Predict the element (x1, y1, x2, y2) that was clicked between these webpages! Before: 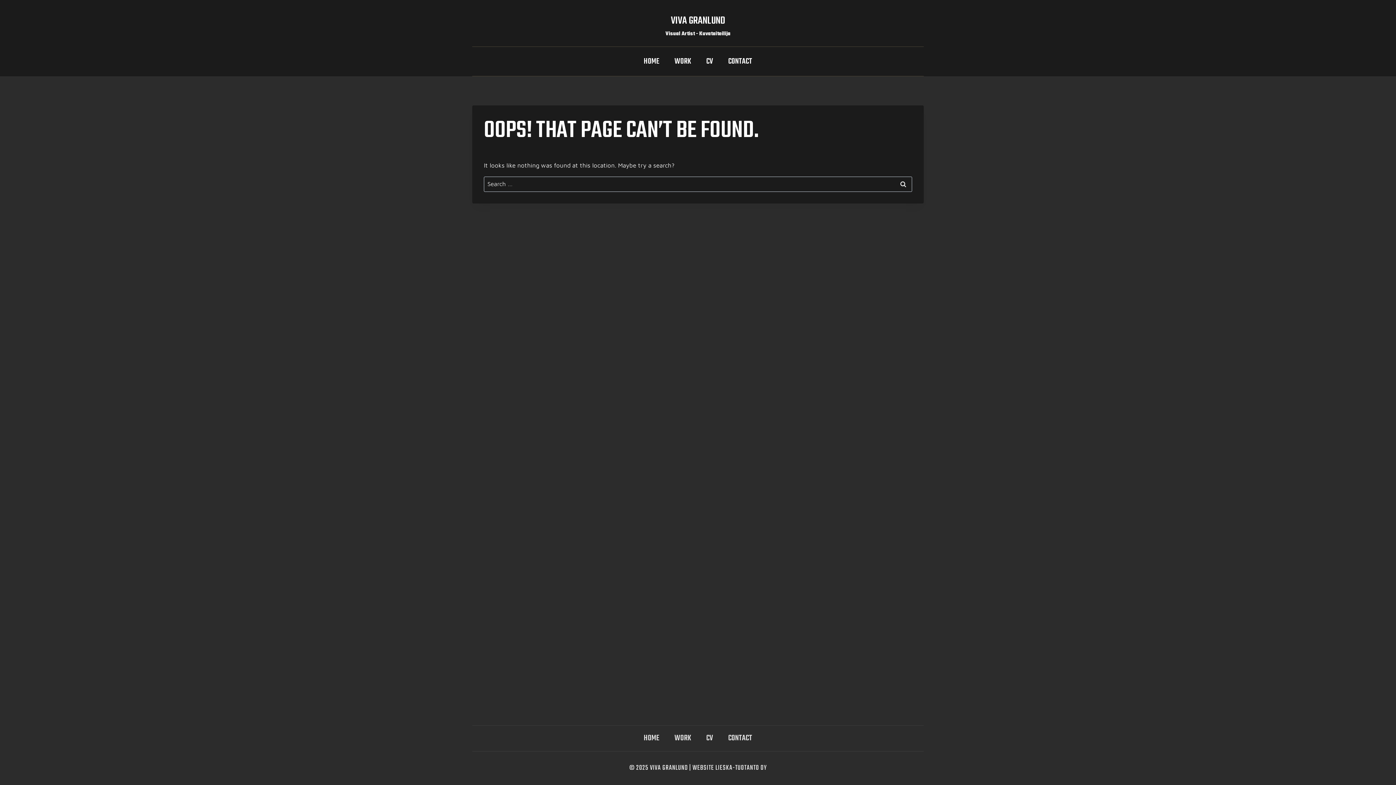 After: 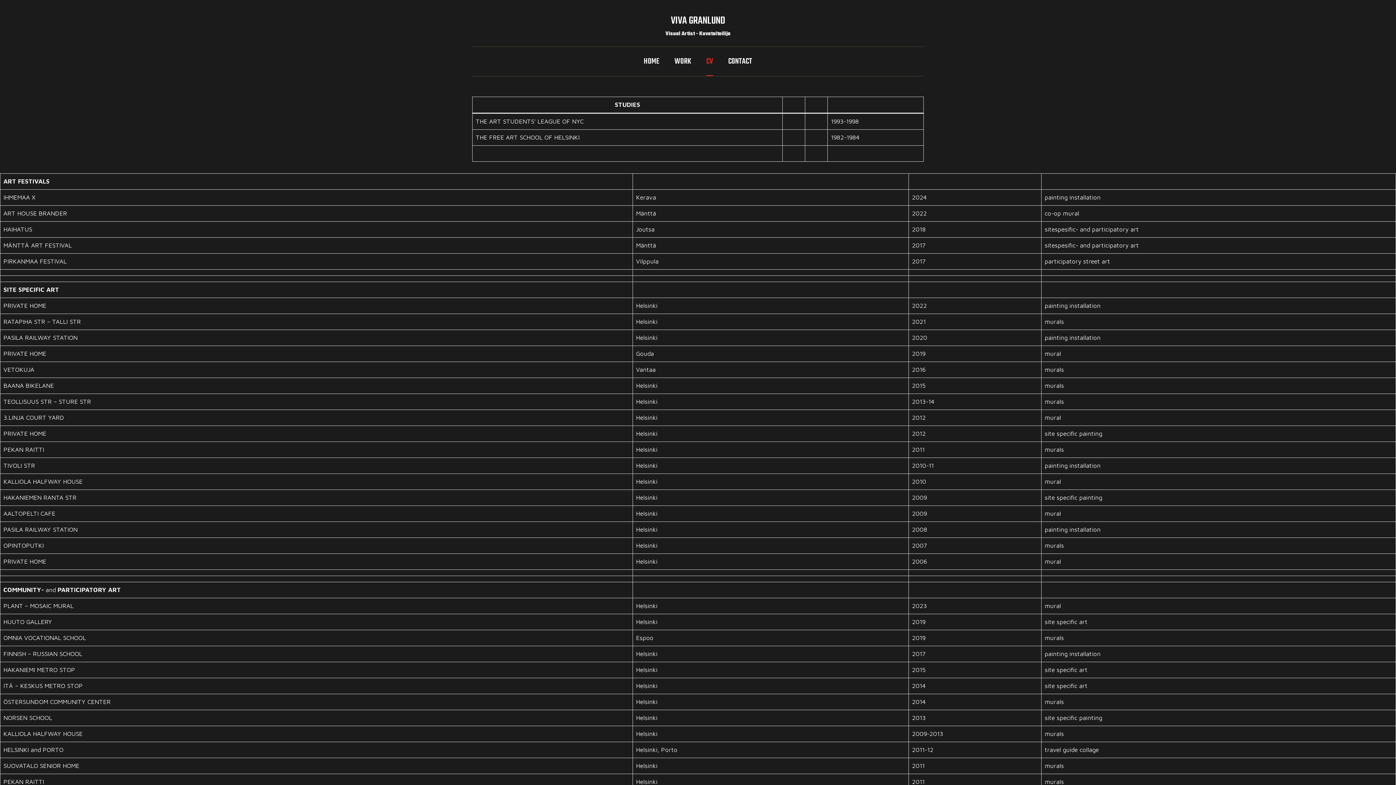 Action: bbox: (698, 46, 720, 76) label: CV